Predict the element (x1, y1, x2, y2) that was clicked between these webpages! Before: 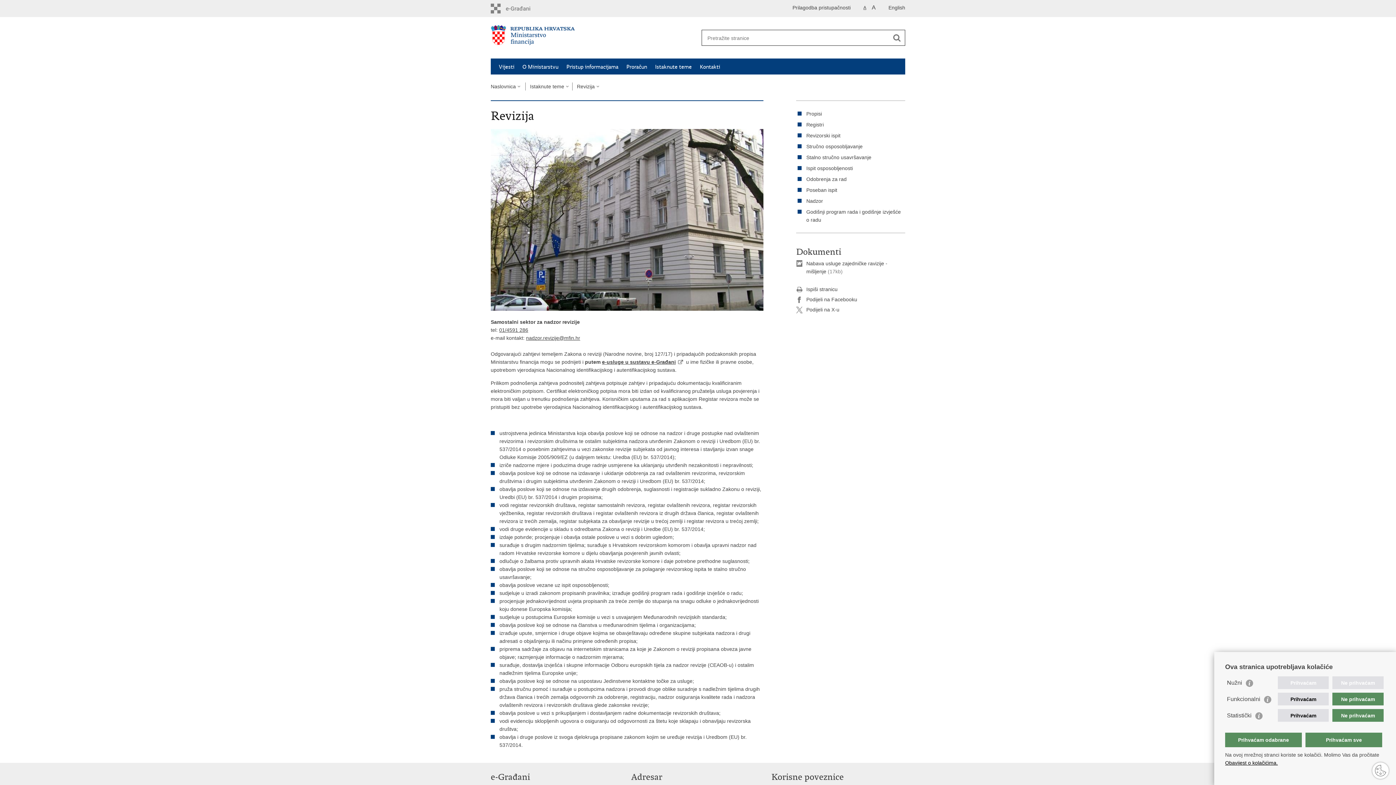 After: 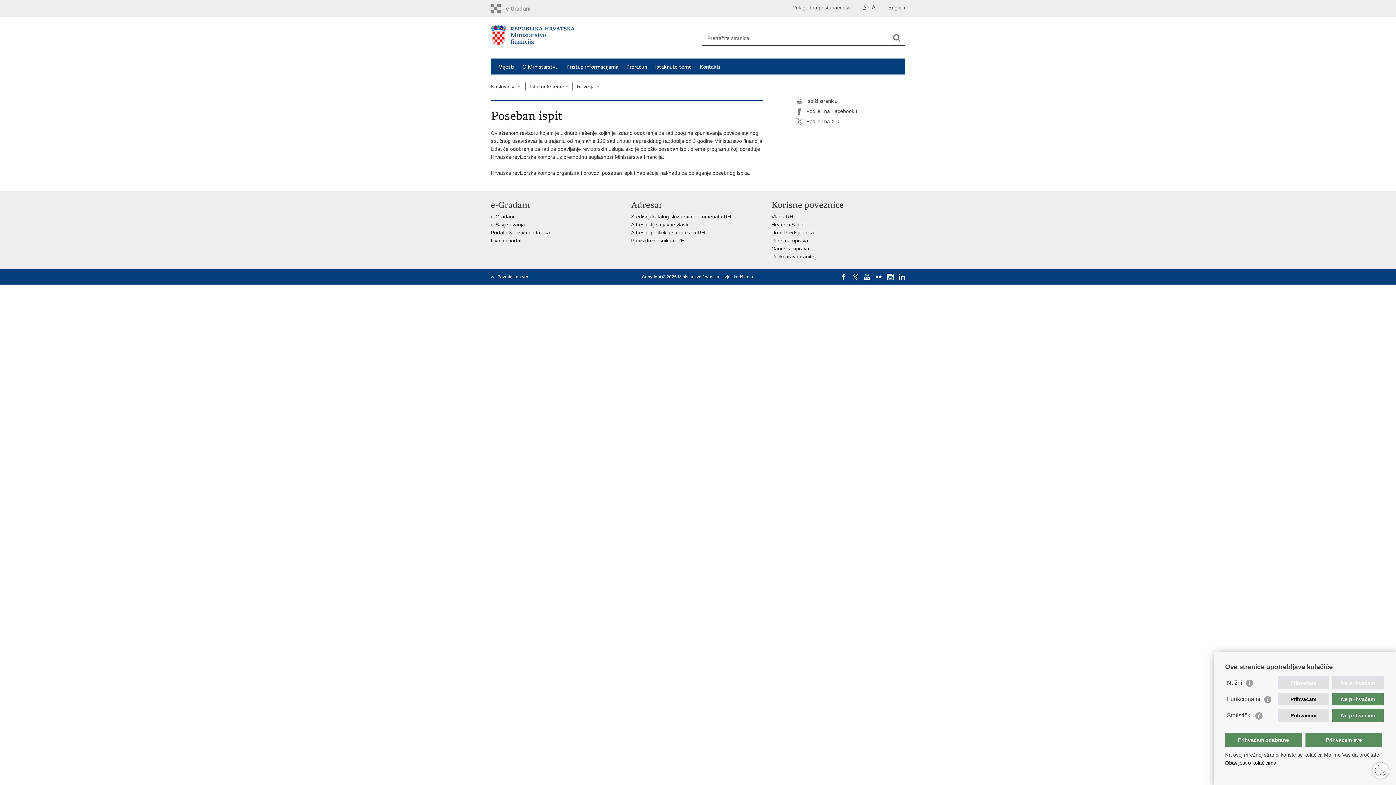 Action: bbox: (806, 187, 837, 193) label: Poseban ispit